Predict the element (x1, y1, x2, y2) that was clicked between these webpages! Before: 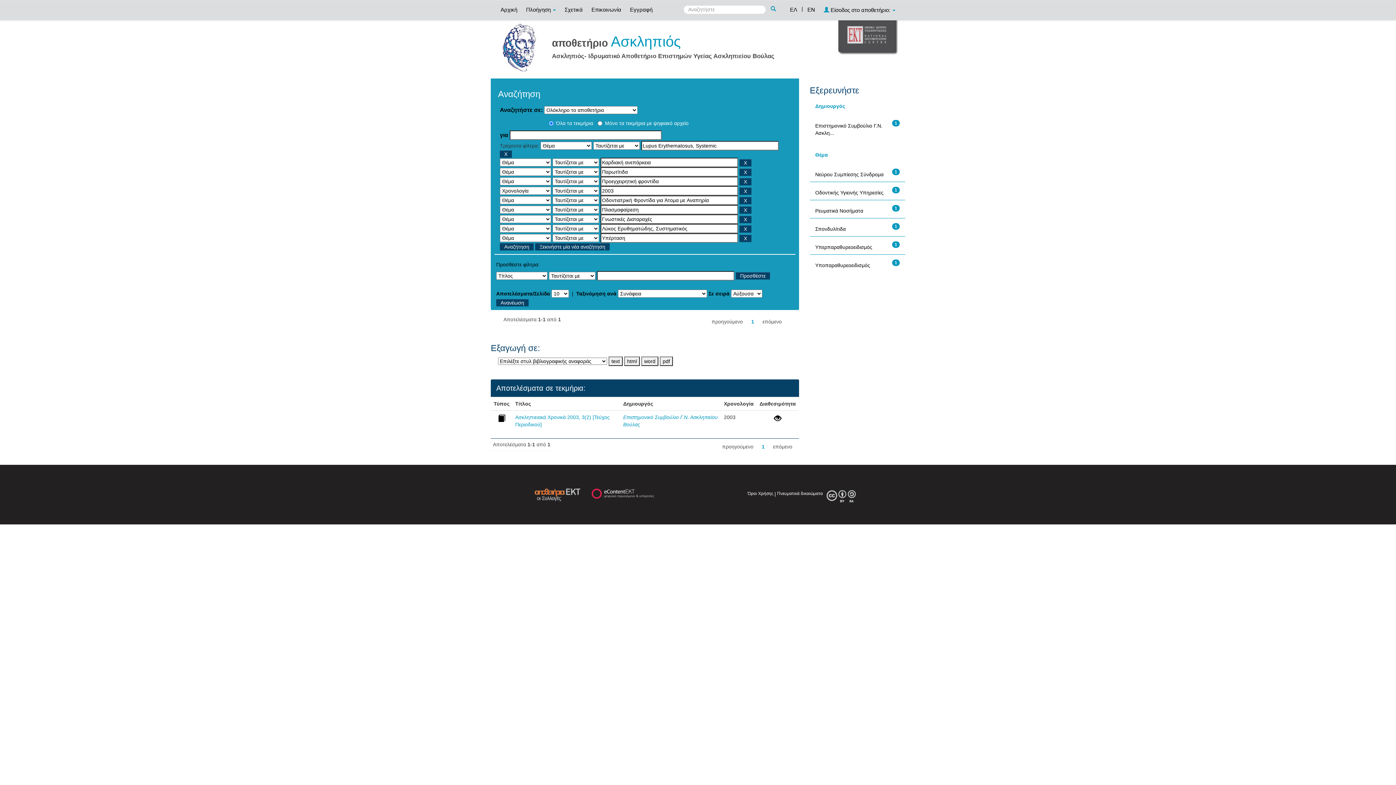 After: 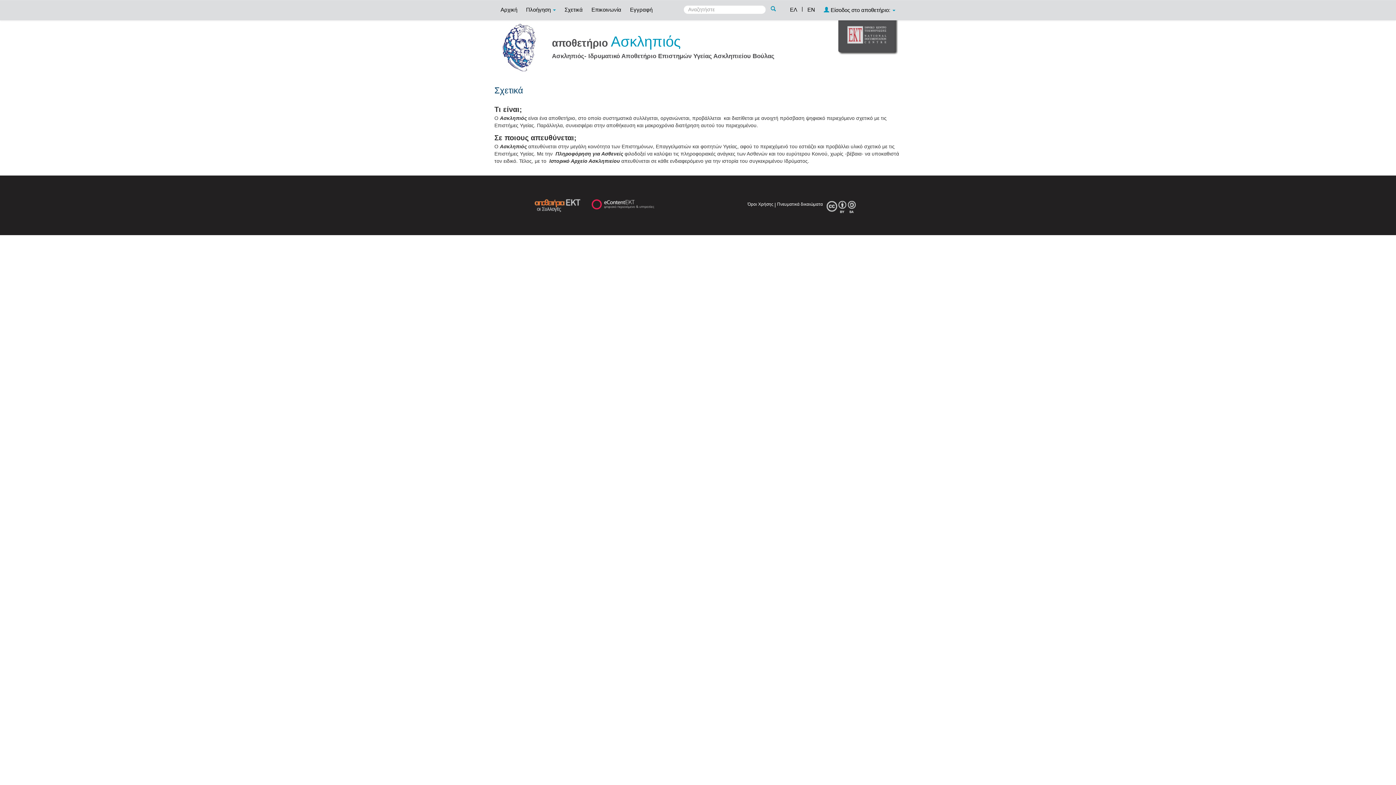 Action: bbox: (561, 0, 586, 18) label: Σχετικά